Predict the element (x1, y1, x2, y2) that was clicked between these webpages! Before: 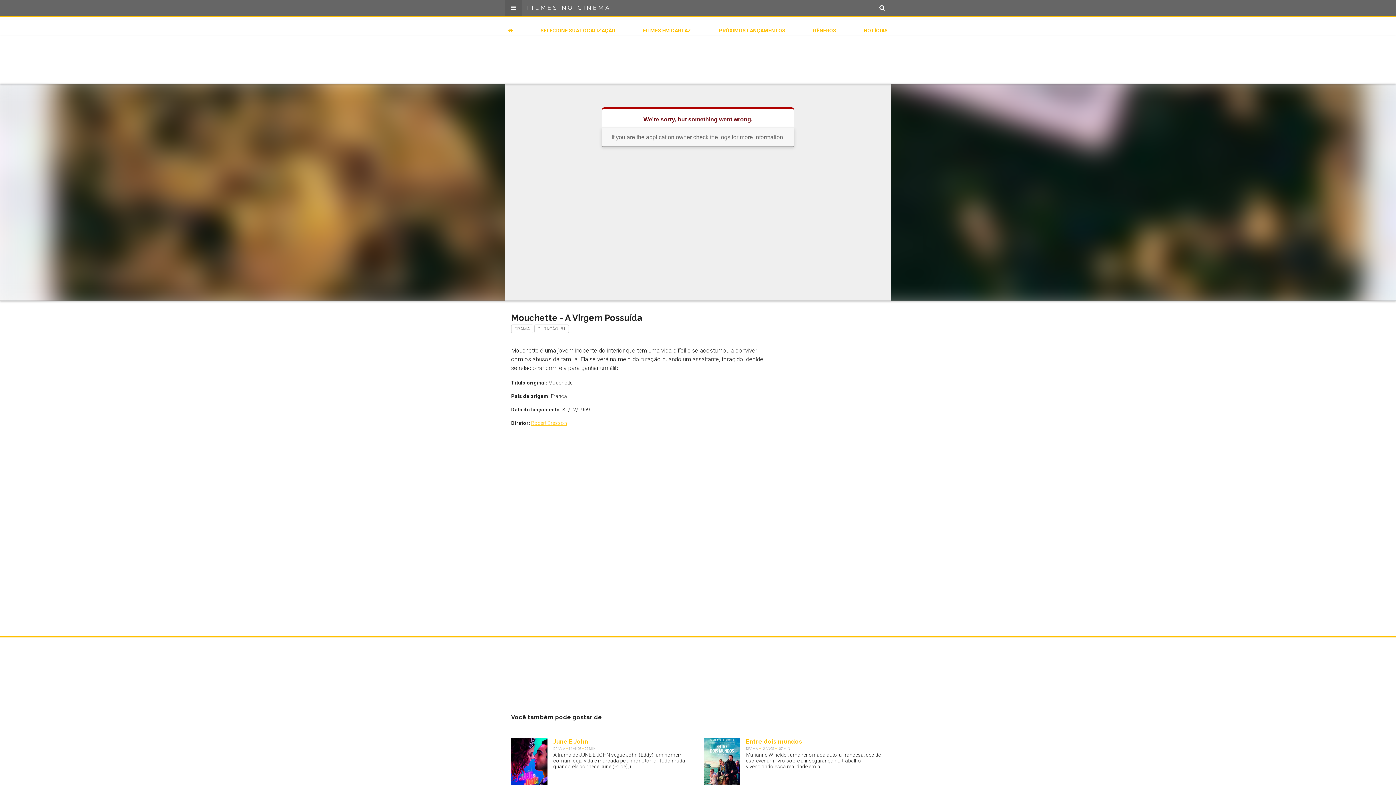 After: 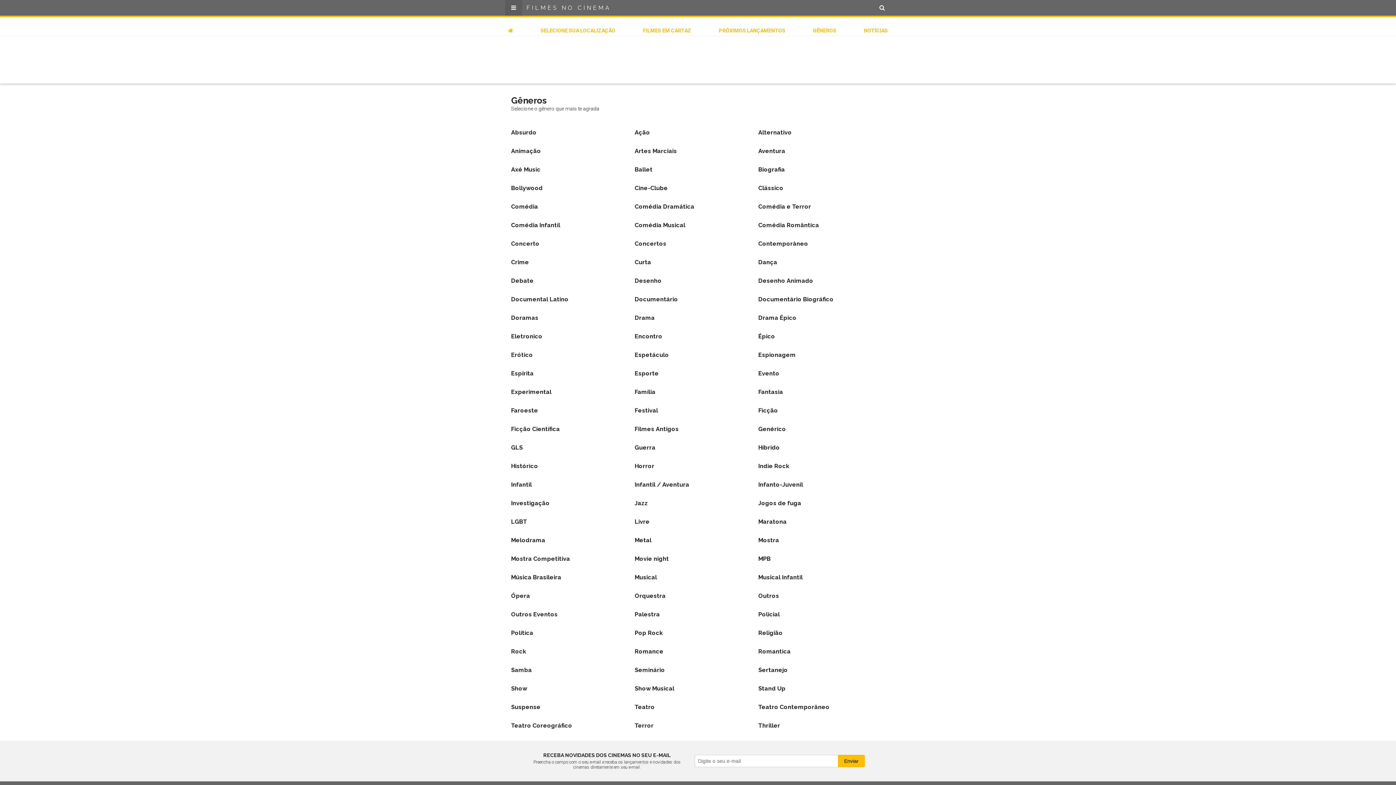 Action: bbox: (810, 24, 839, 36) label: GÊNEROS